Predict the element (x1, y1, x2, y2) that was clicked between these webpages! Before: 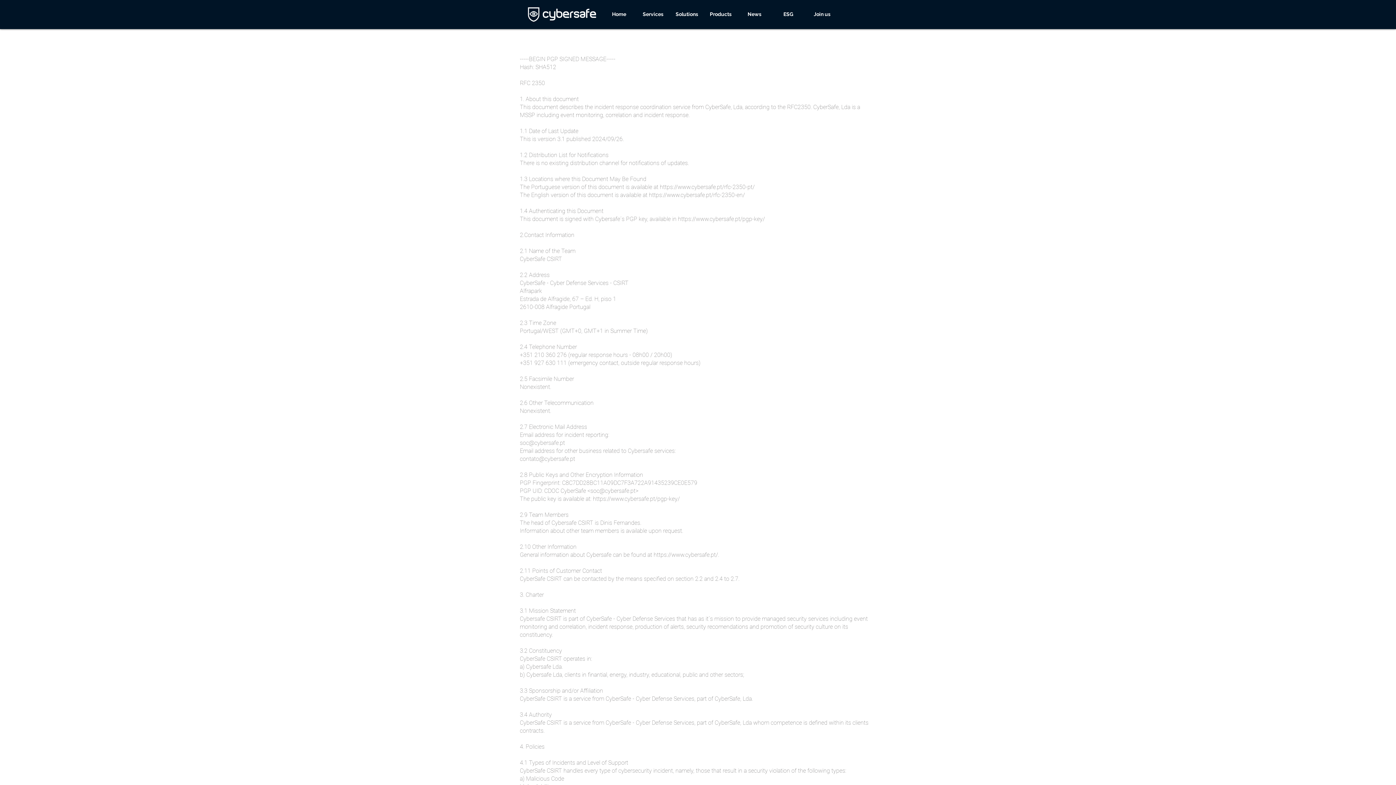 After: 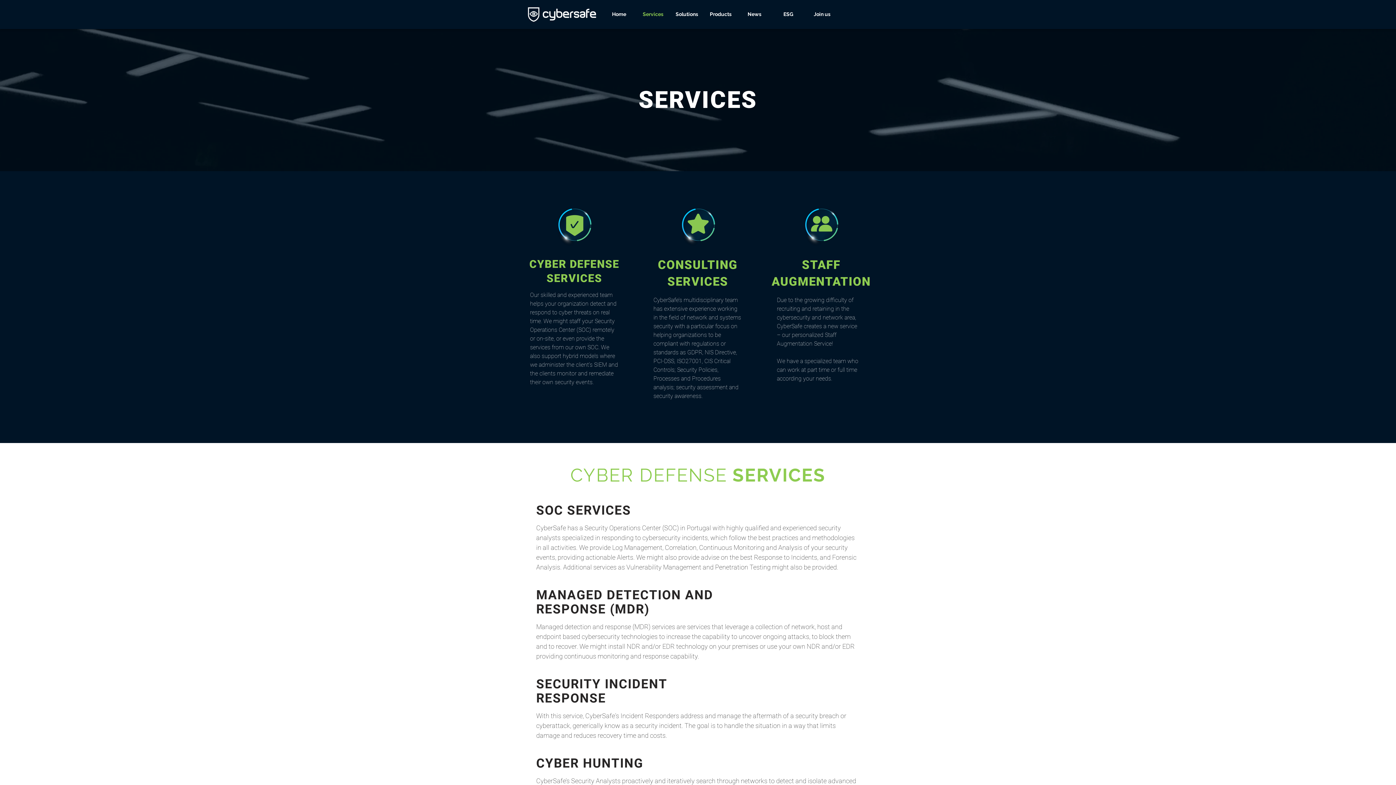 Action: label: Services bbox: (636, 5, 670, 23)